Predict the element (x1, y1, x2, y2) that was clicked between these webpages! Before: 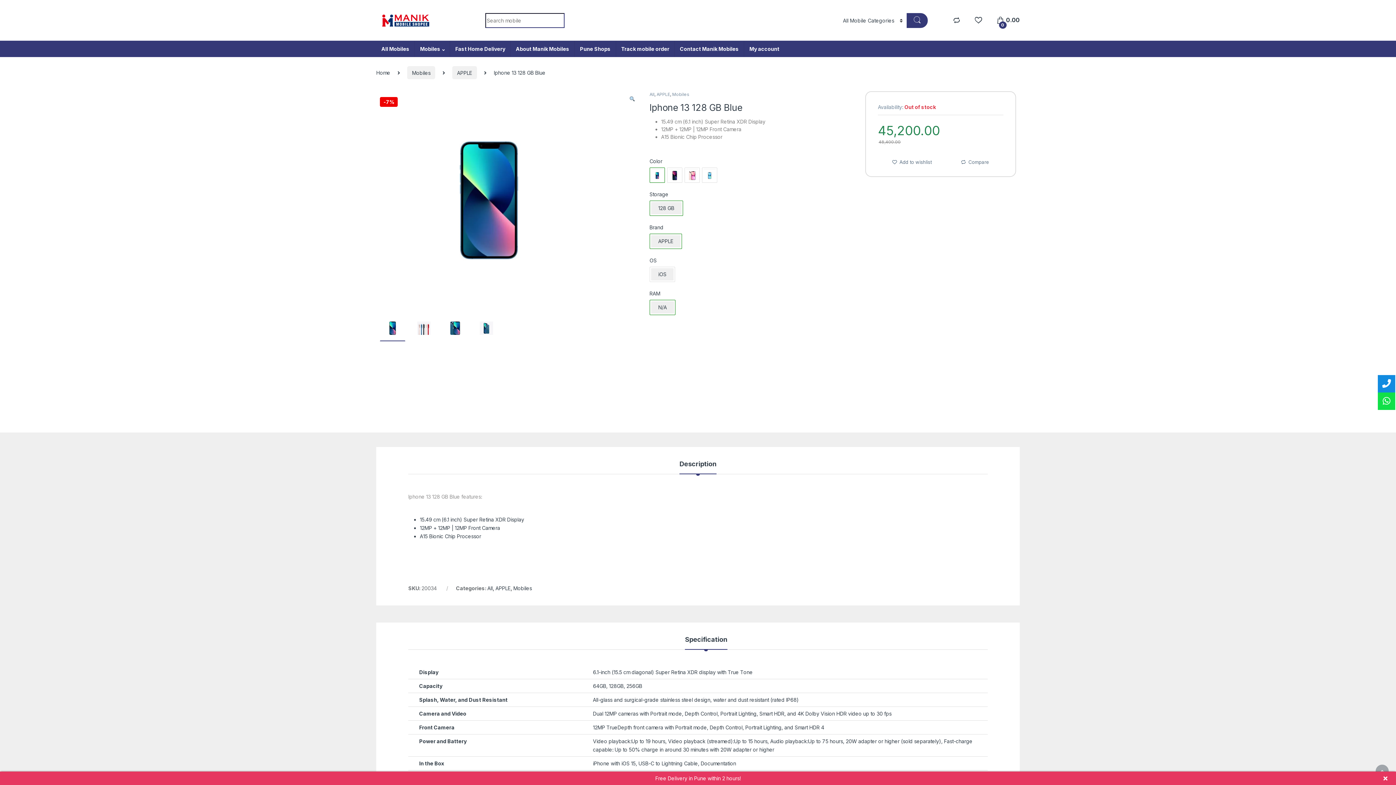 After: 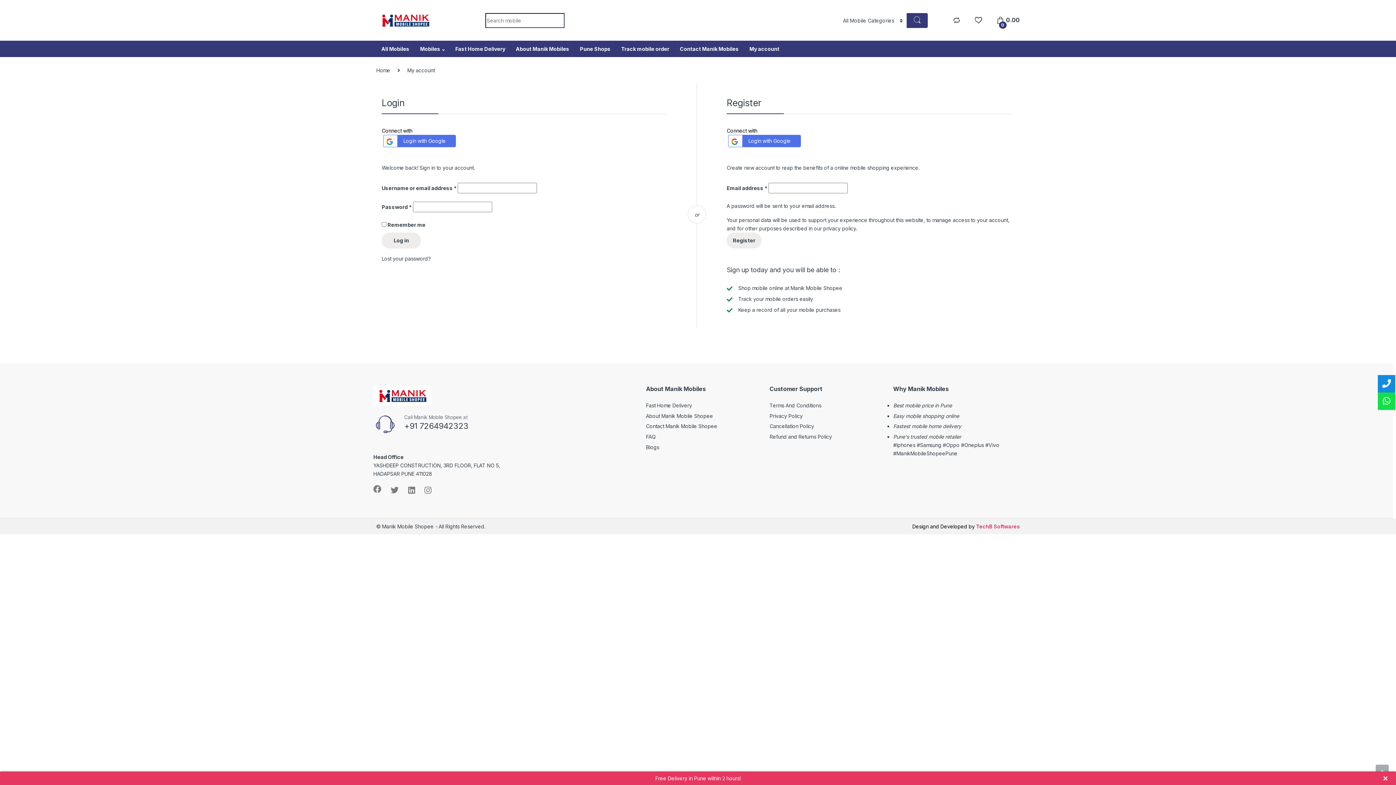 Action: bbox: (744, 40, 784, 57) label: My account